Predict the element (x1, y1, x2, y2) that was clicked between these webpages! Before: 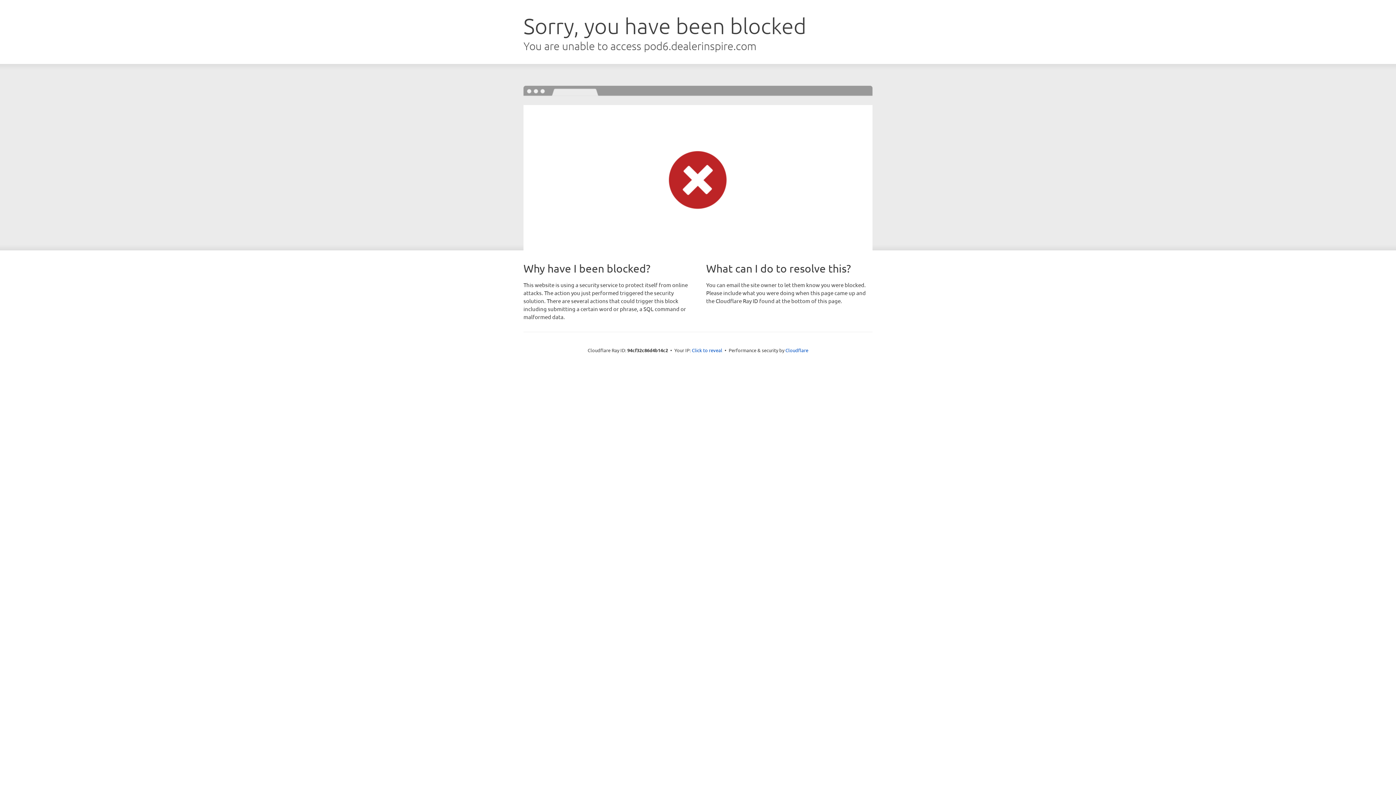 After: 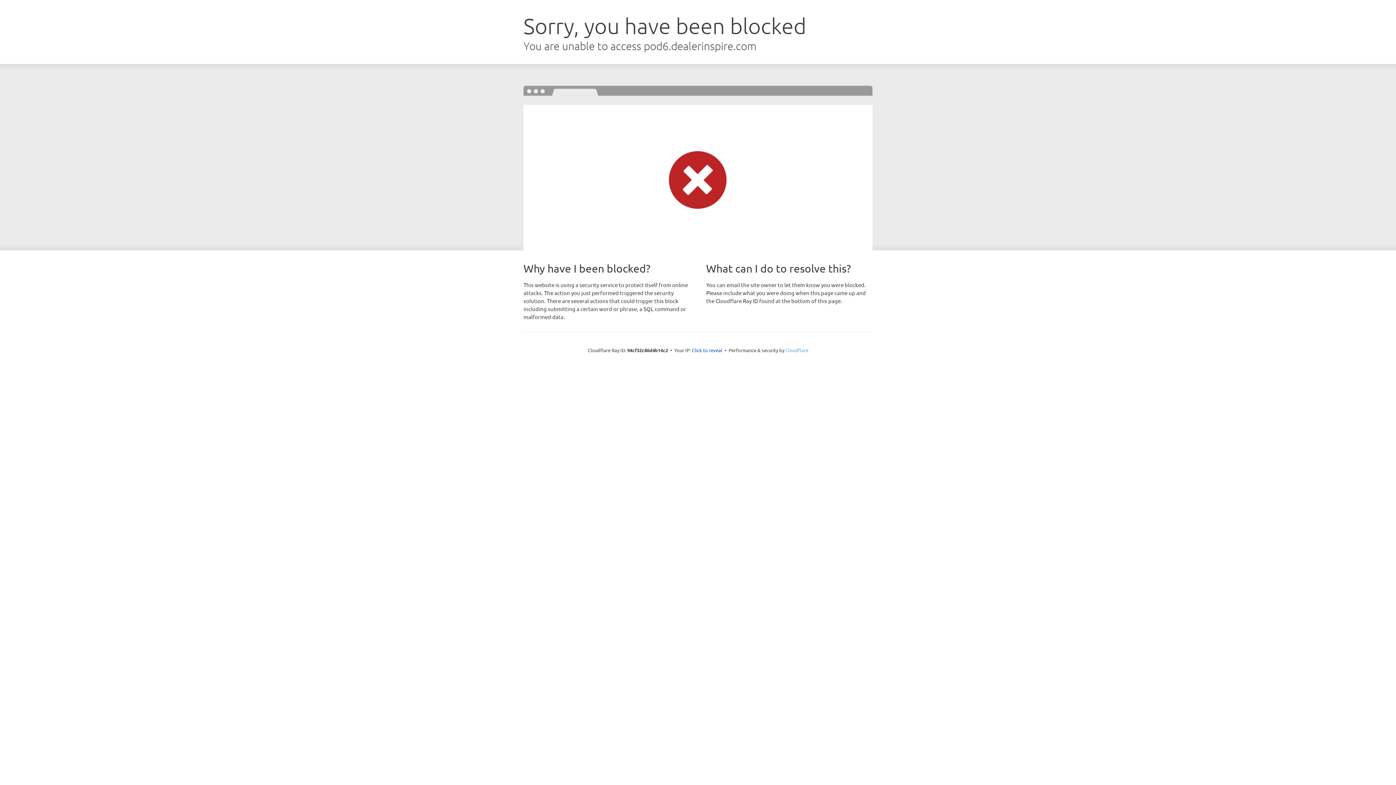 Action: bbox: (785, 347, 808, 353) label: Cloudflare